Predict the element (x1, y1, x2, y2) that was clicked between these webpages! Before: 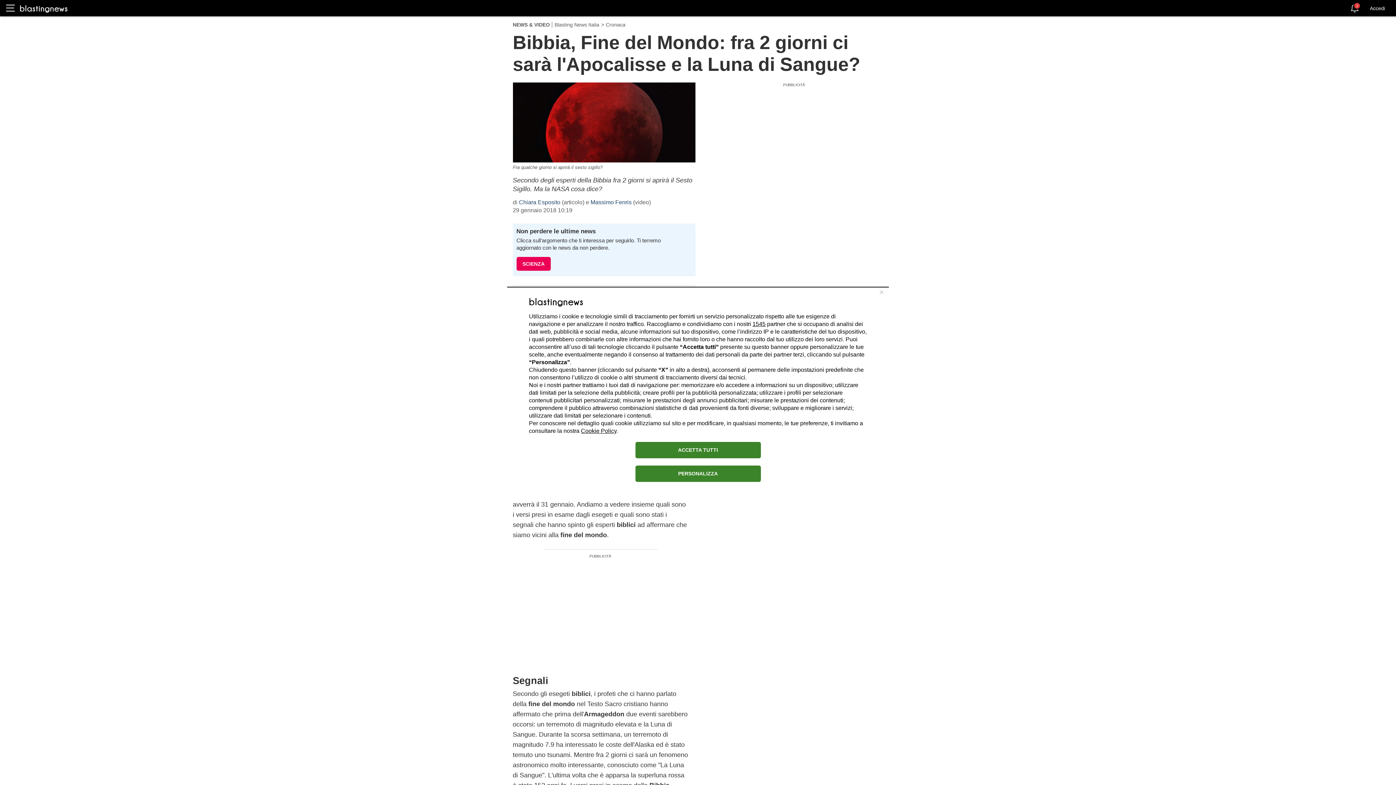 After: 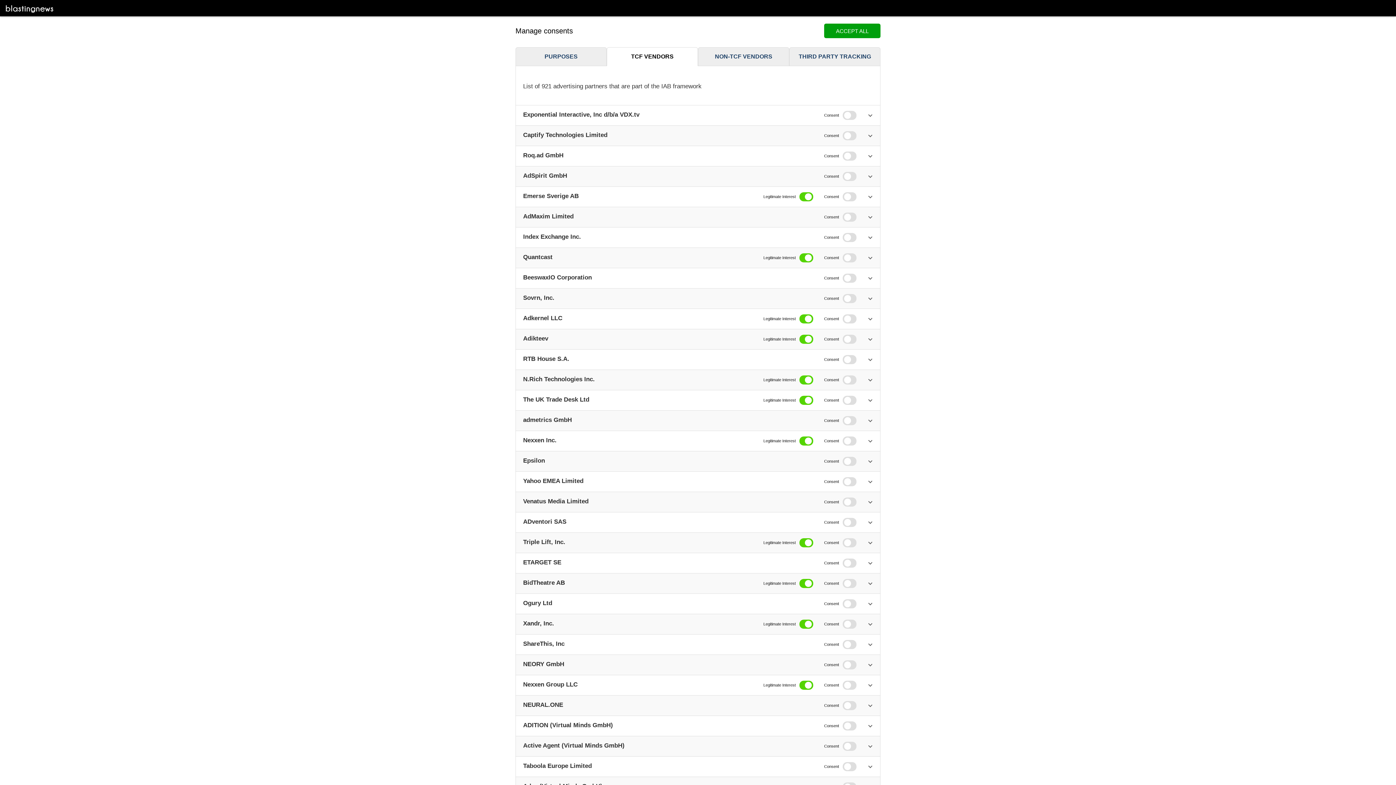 Action: label: 1545 bbox: (752, 320, 765, 327)